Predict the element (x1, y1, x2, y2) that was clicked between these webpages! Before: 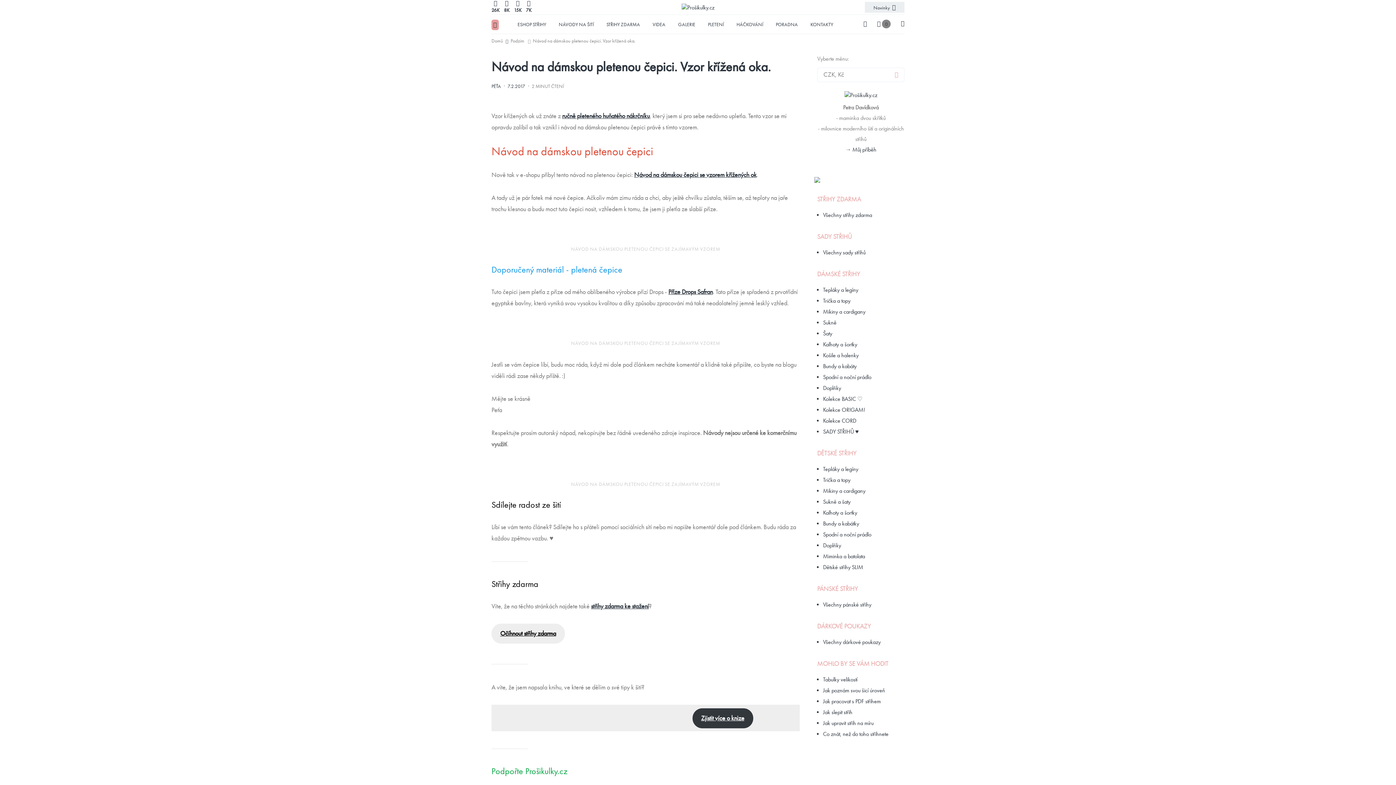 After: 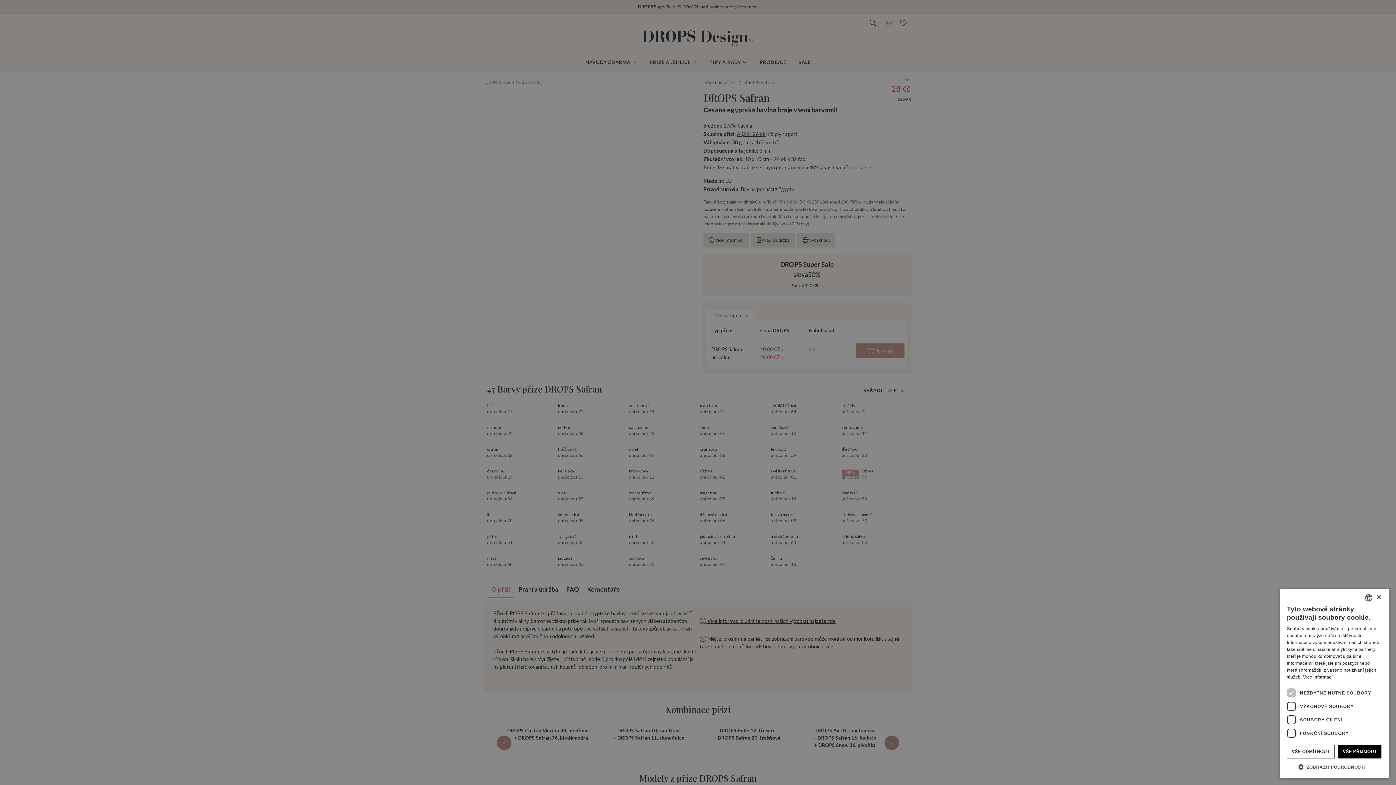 Action: bbox: (668, 288, 713, 296) label: Příze Drops Safran